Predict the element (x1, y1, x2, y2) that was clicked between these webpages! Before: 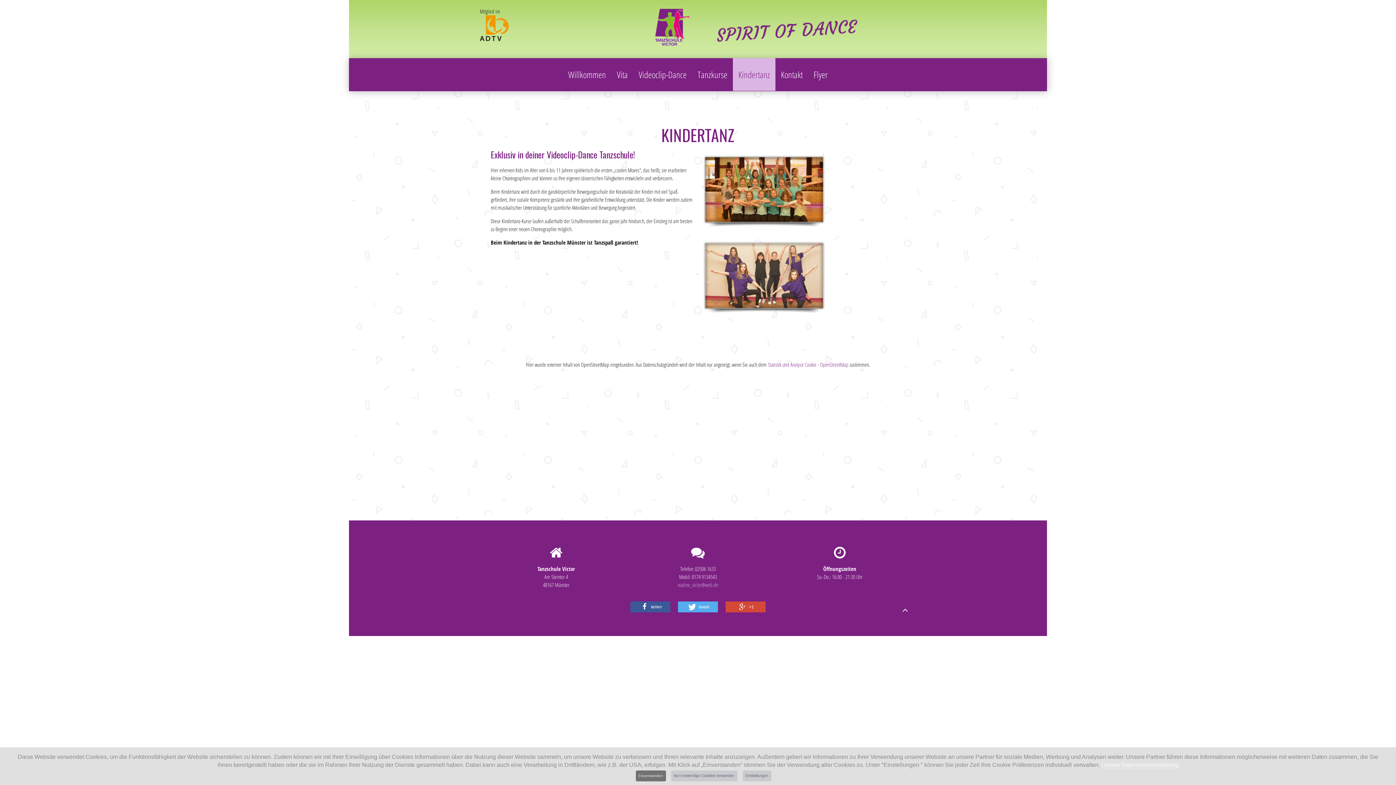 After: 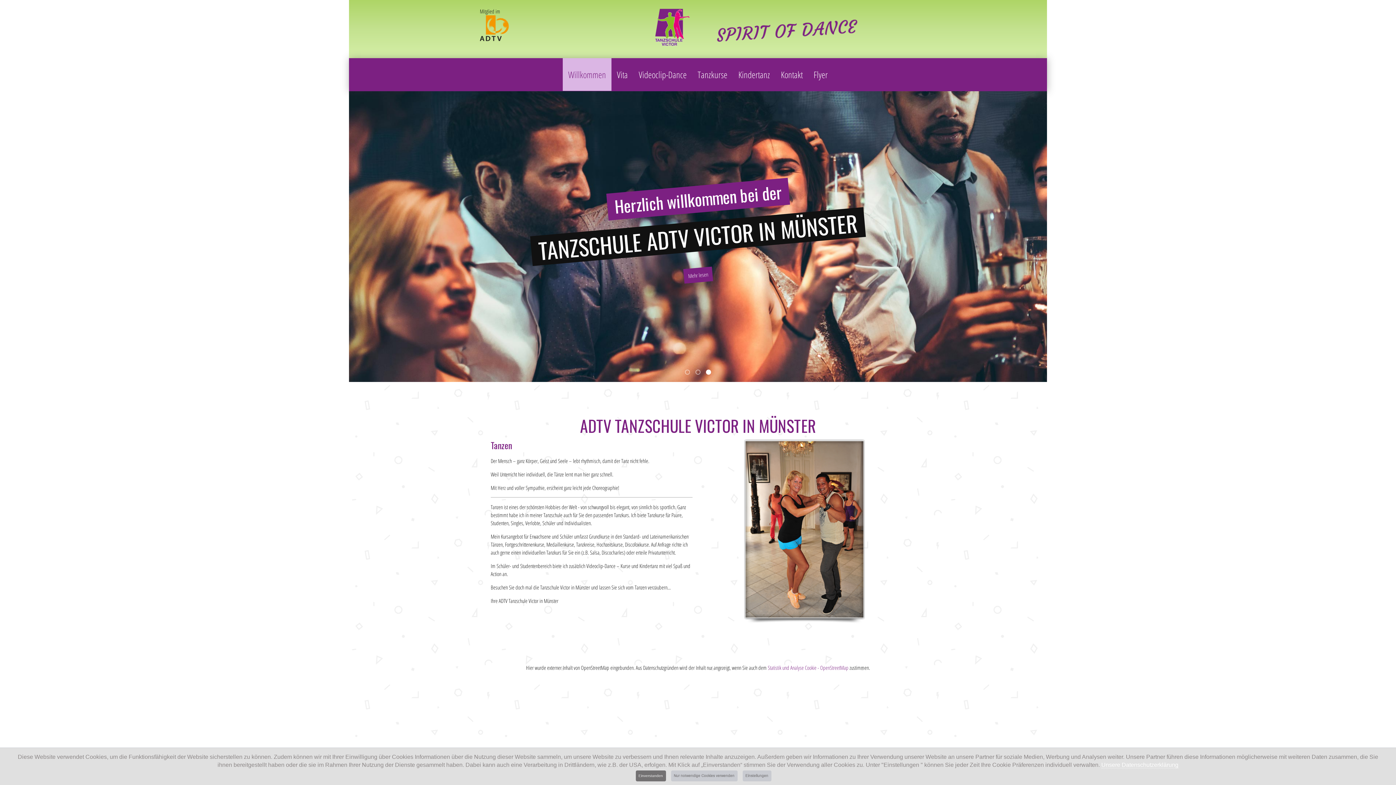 Action: label: Willkommen bbox: (562, 58, 611, 90)